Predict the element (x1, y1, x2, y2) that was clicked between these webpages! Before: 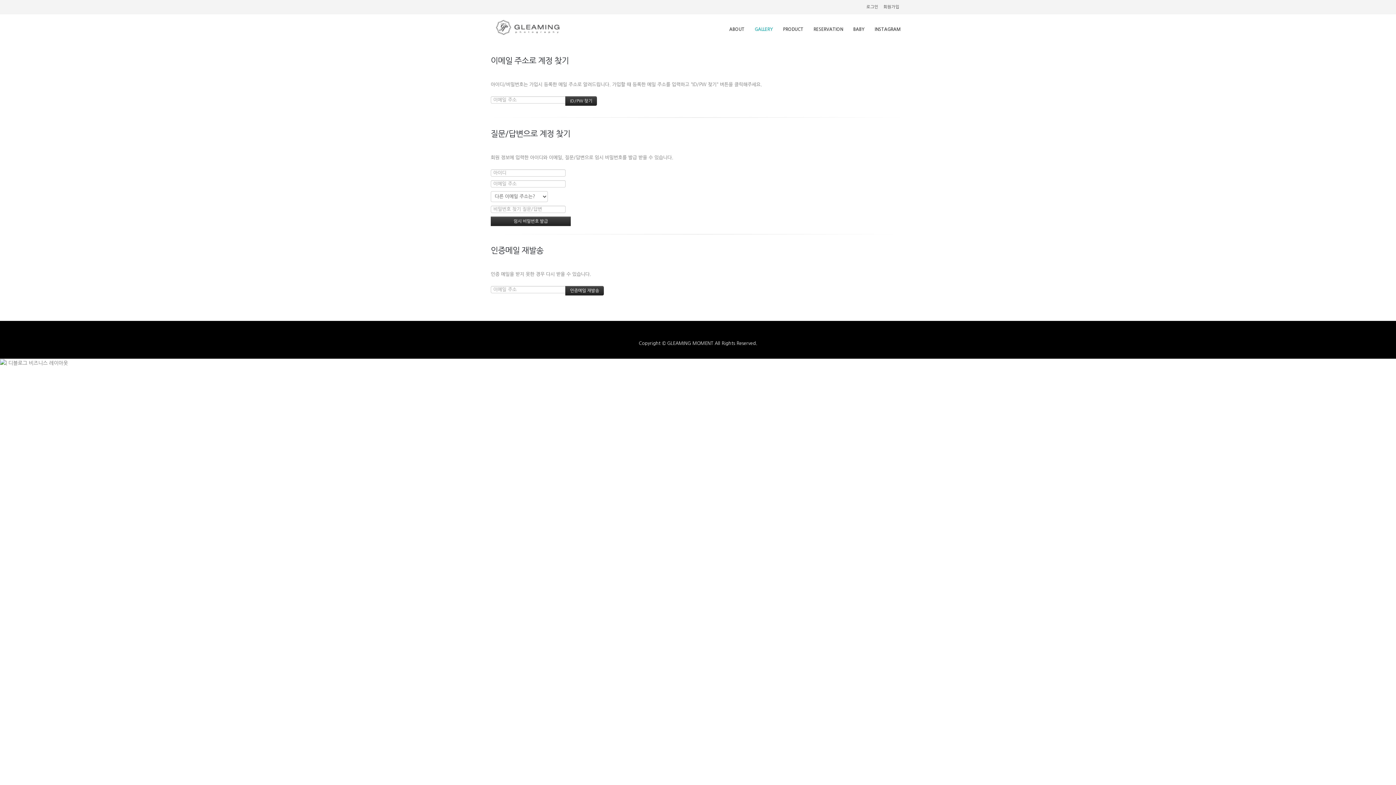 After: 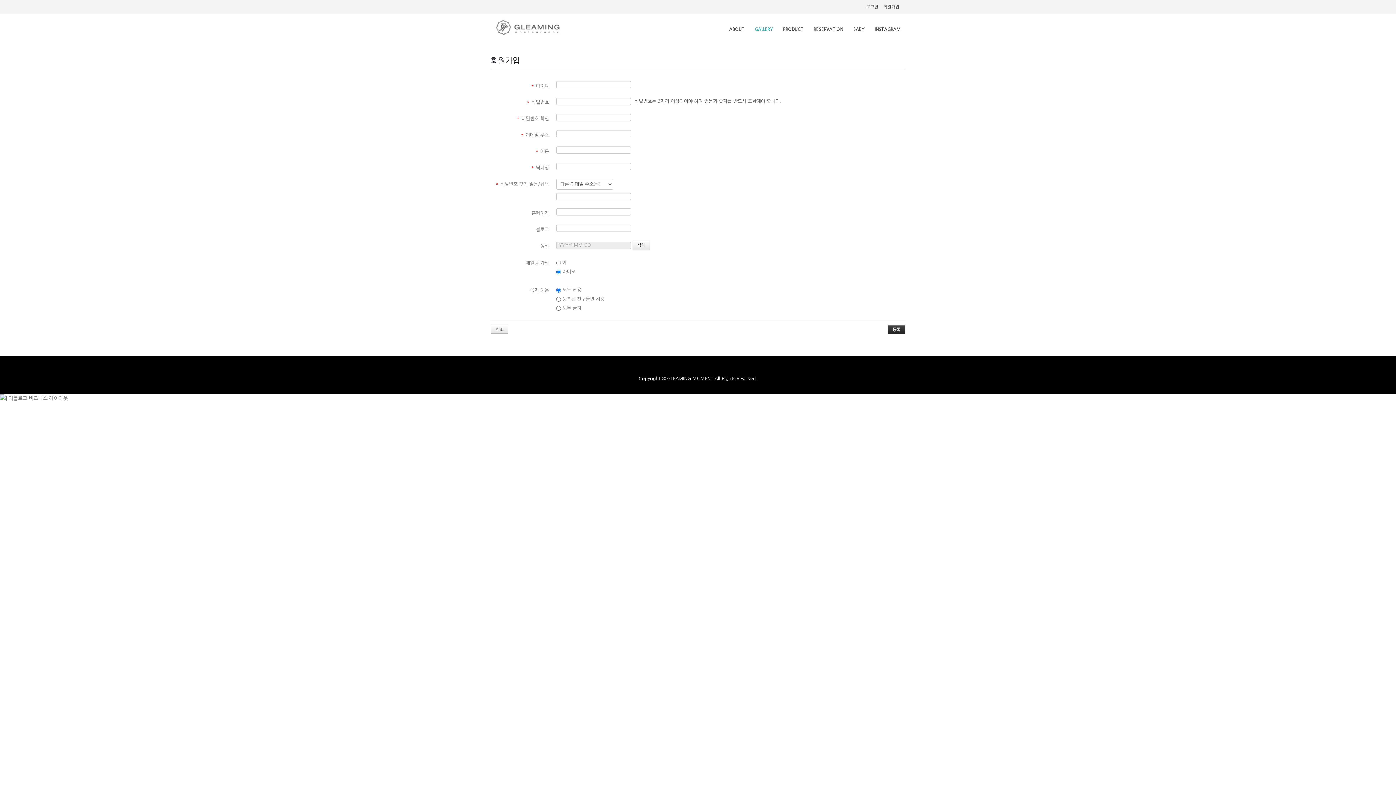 Action: bbox: (881, 0, 901, 13) label: 회원가입